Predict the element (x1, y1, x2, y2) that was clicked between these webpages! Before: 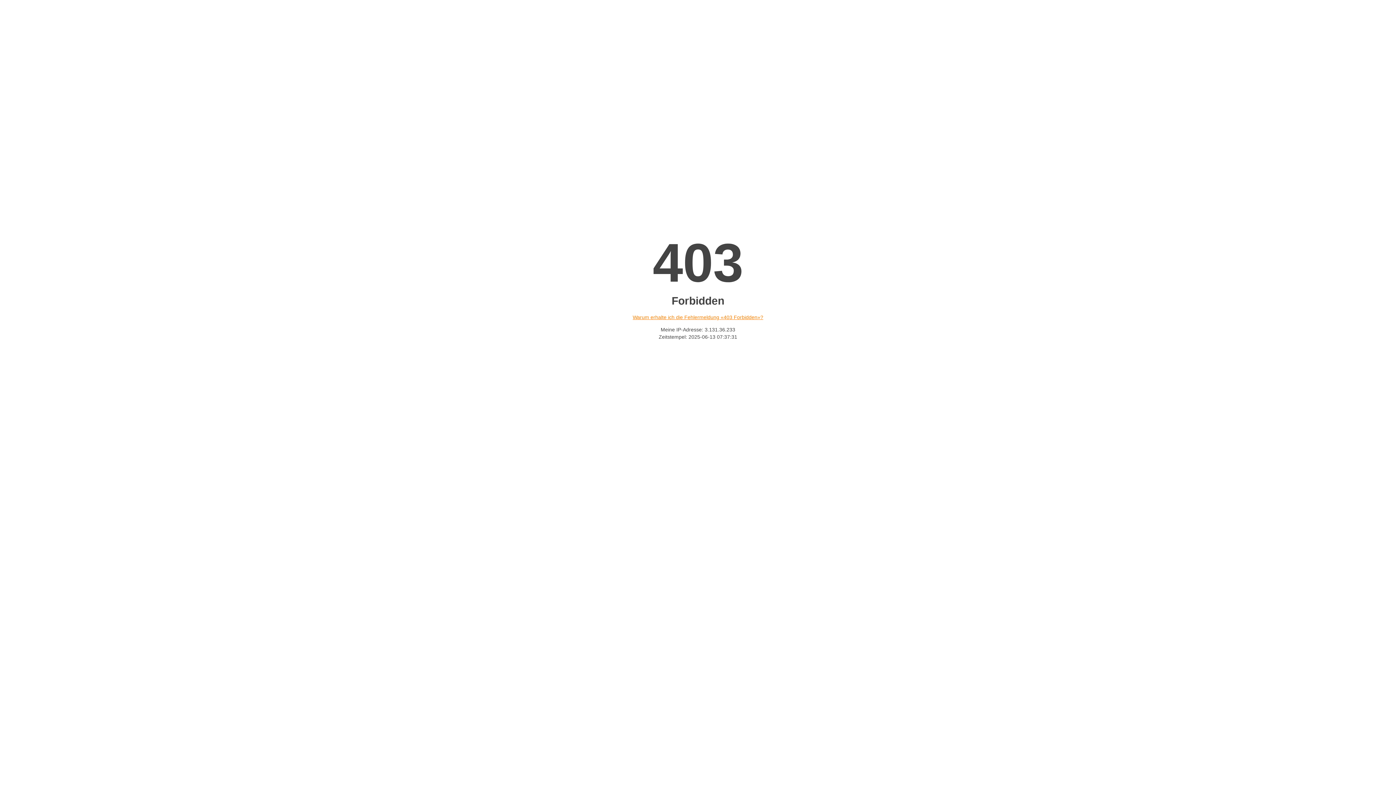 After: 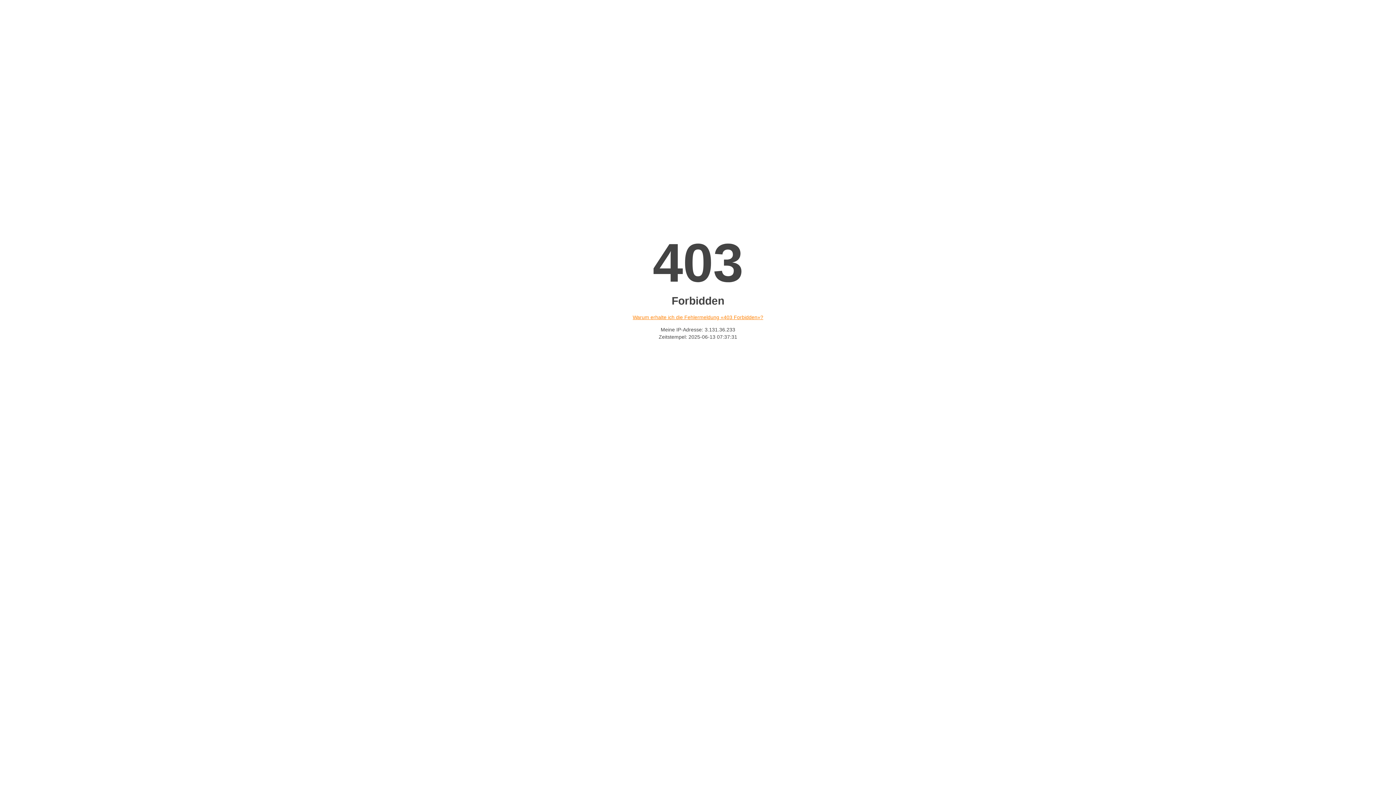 Action: label: Warum erhalte ich die Fehlermeldung «403 Forbidden»? bbox: (632, 314, 763, 320)